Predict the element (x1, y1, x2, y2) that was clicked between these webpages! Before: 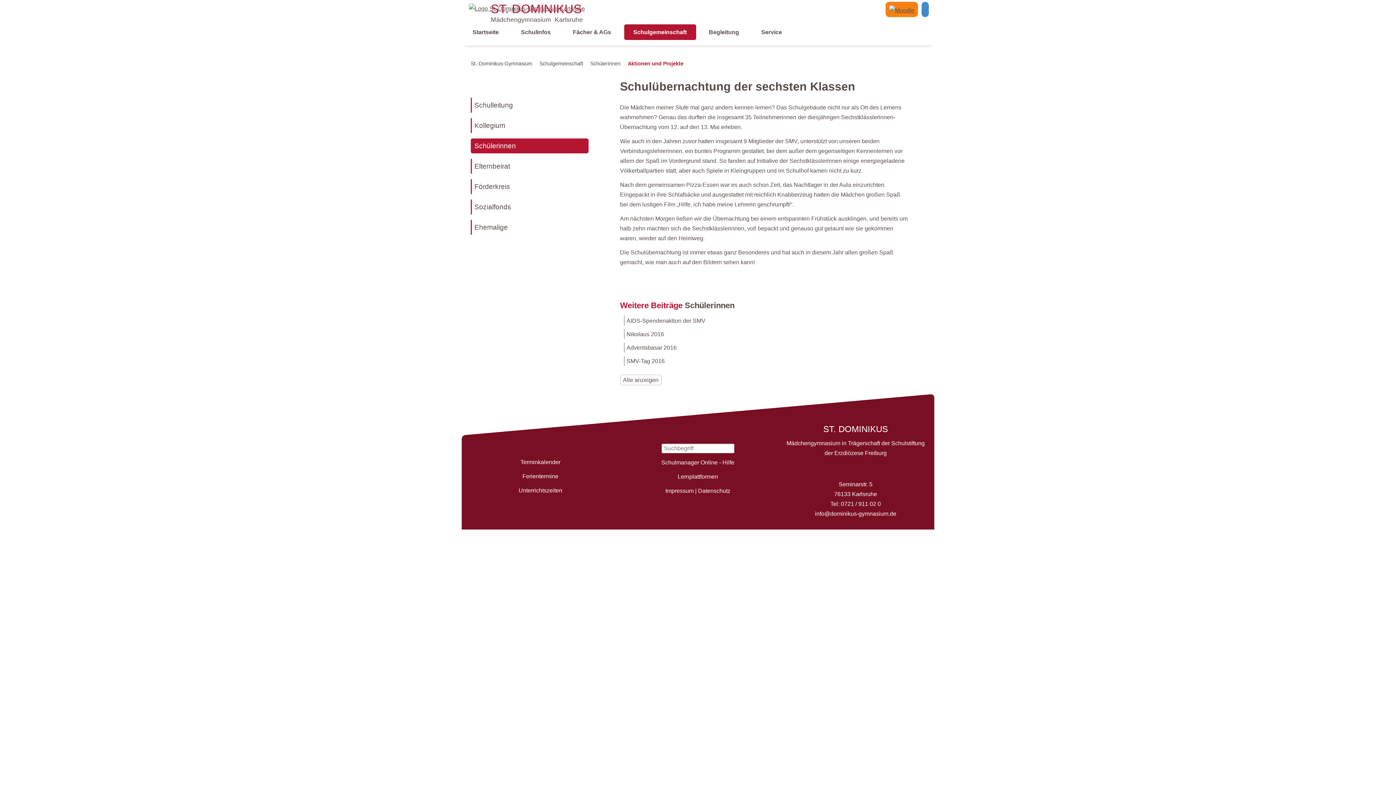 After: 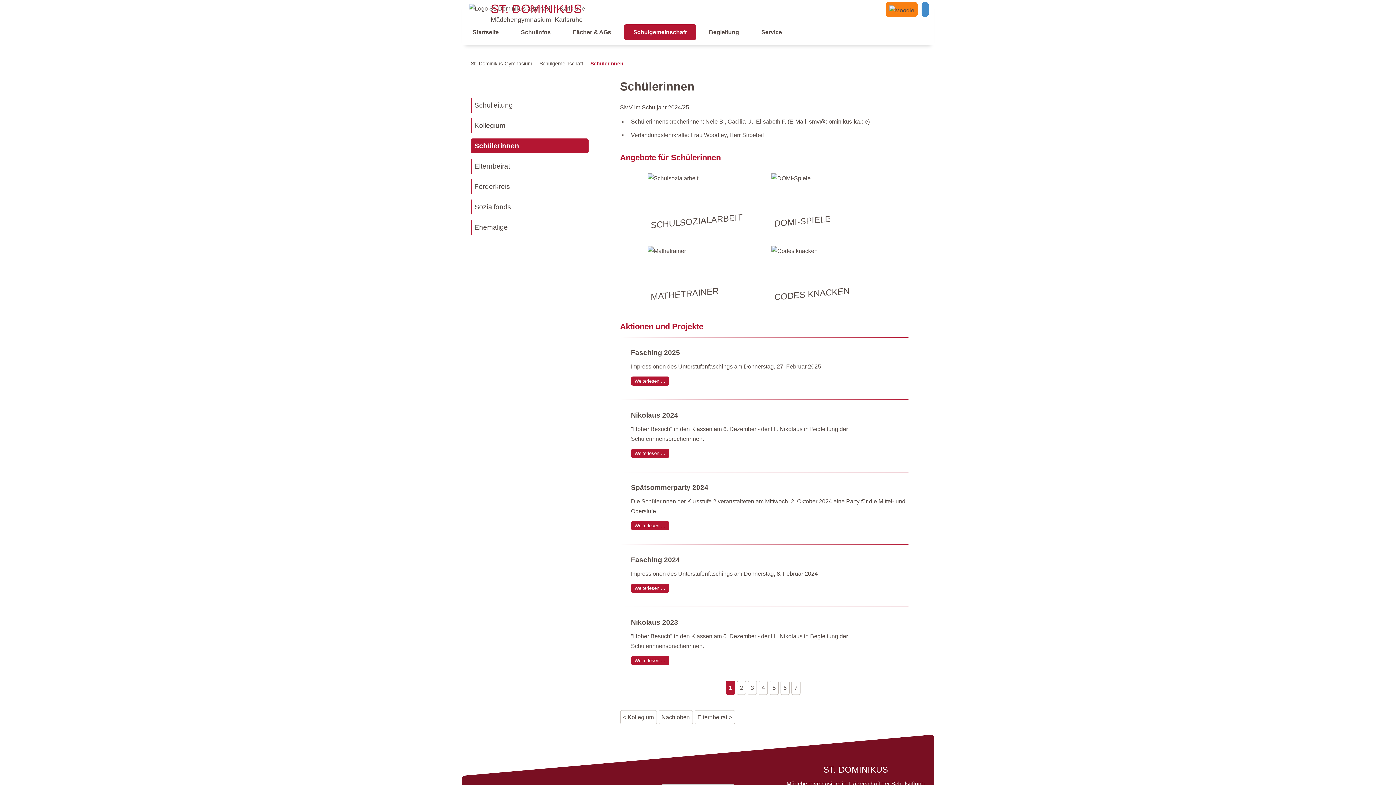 Action: label: Schülerinnen bbox: (684, 301, 734, 310)